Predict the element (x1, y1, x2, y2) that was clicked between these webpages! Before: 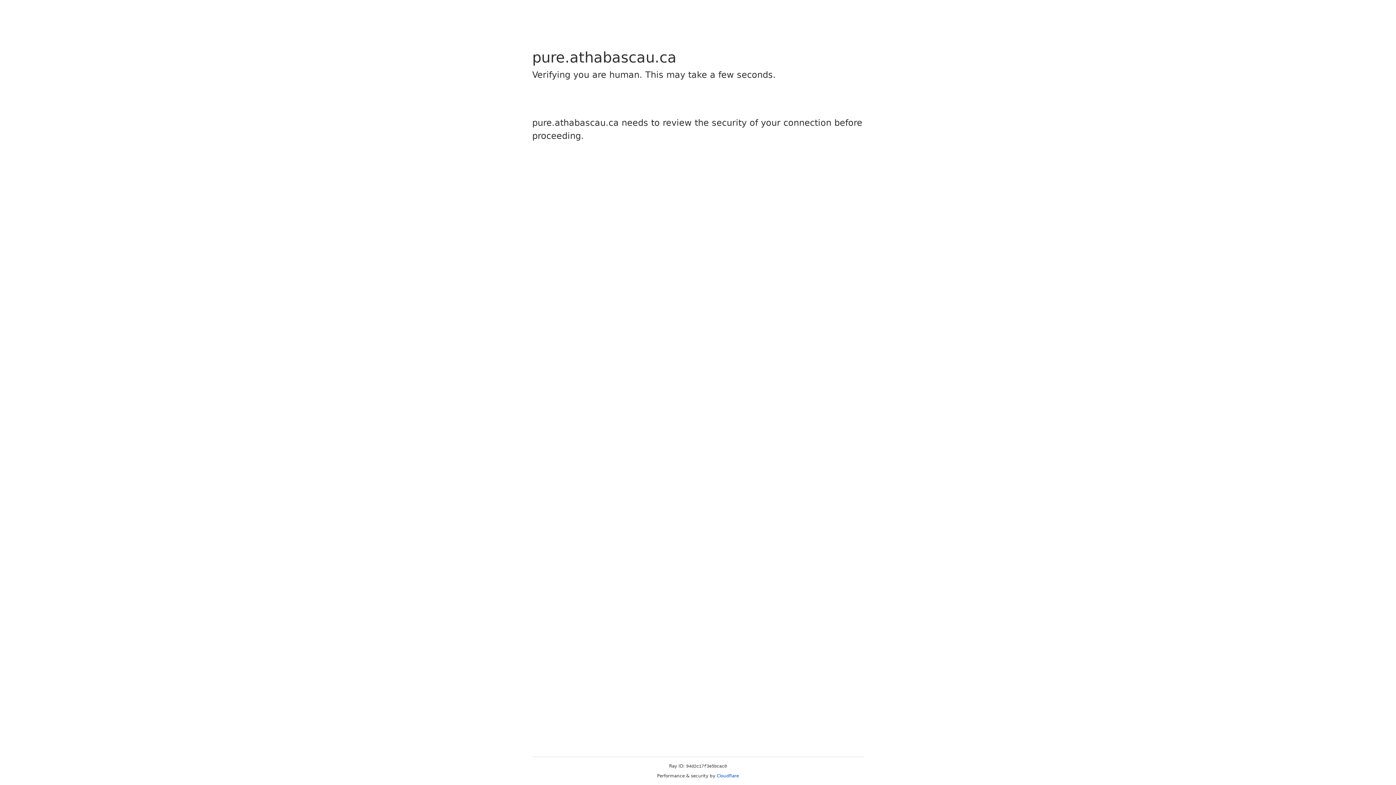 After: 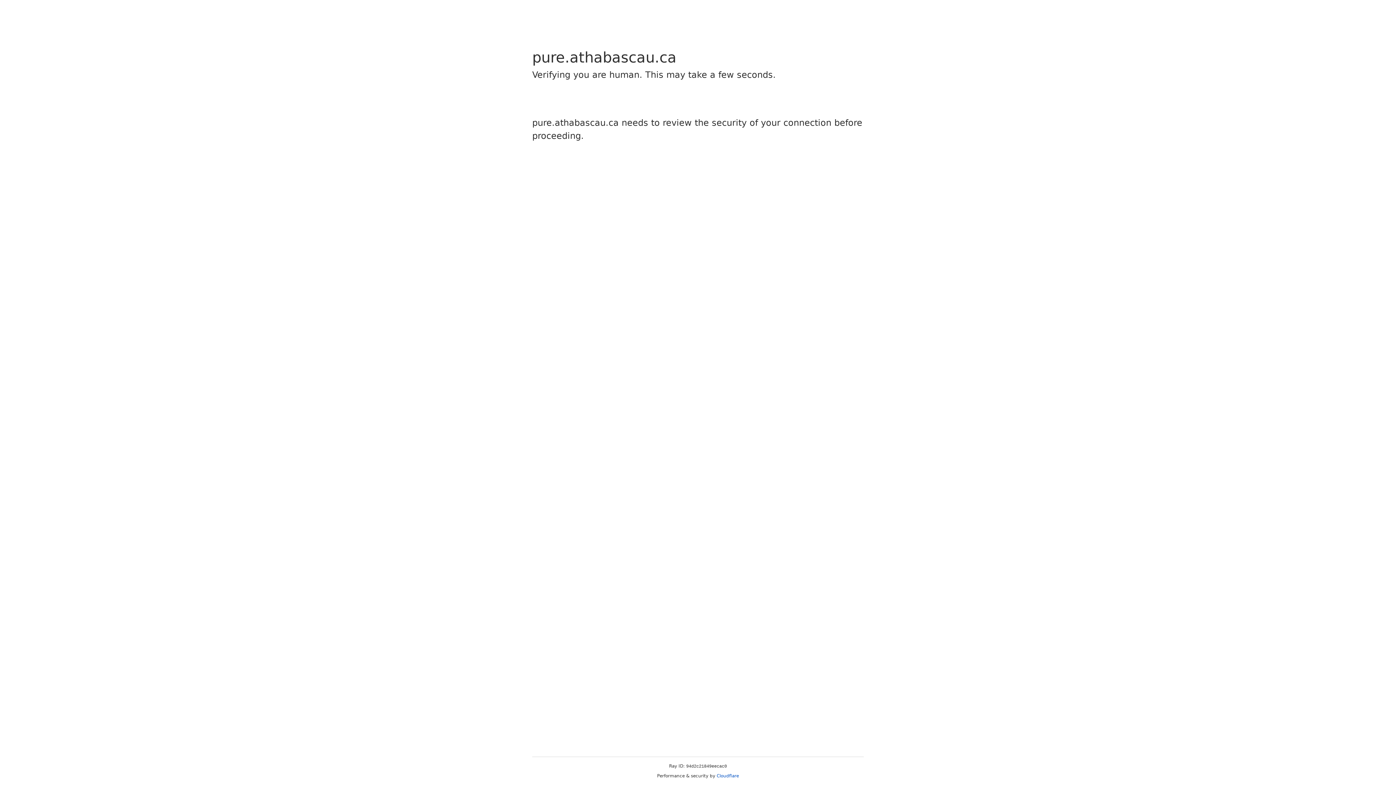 Action: bbox: (716, 773, 739, 778) label: Cloudflare